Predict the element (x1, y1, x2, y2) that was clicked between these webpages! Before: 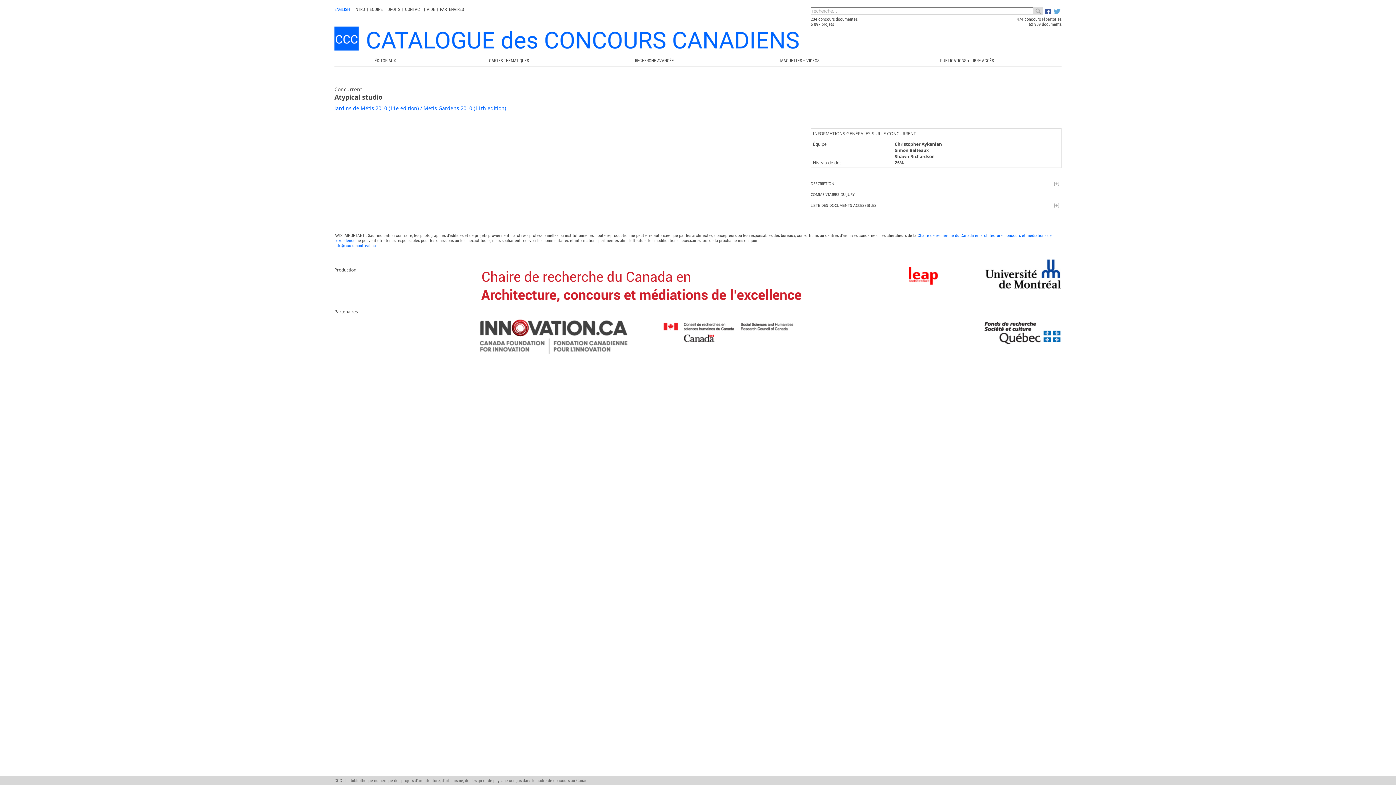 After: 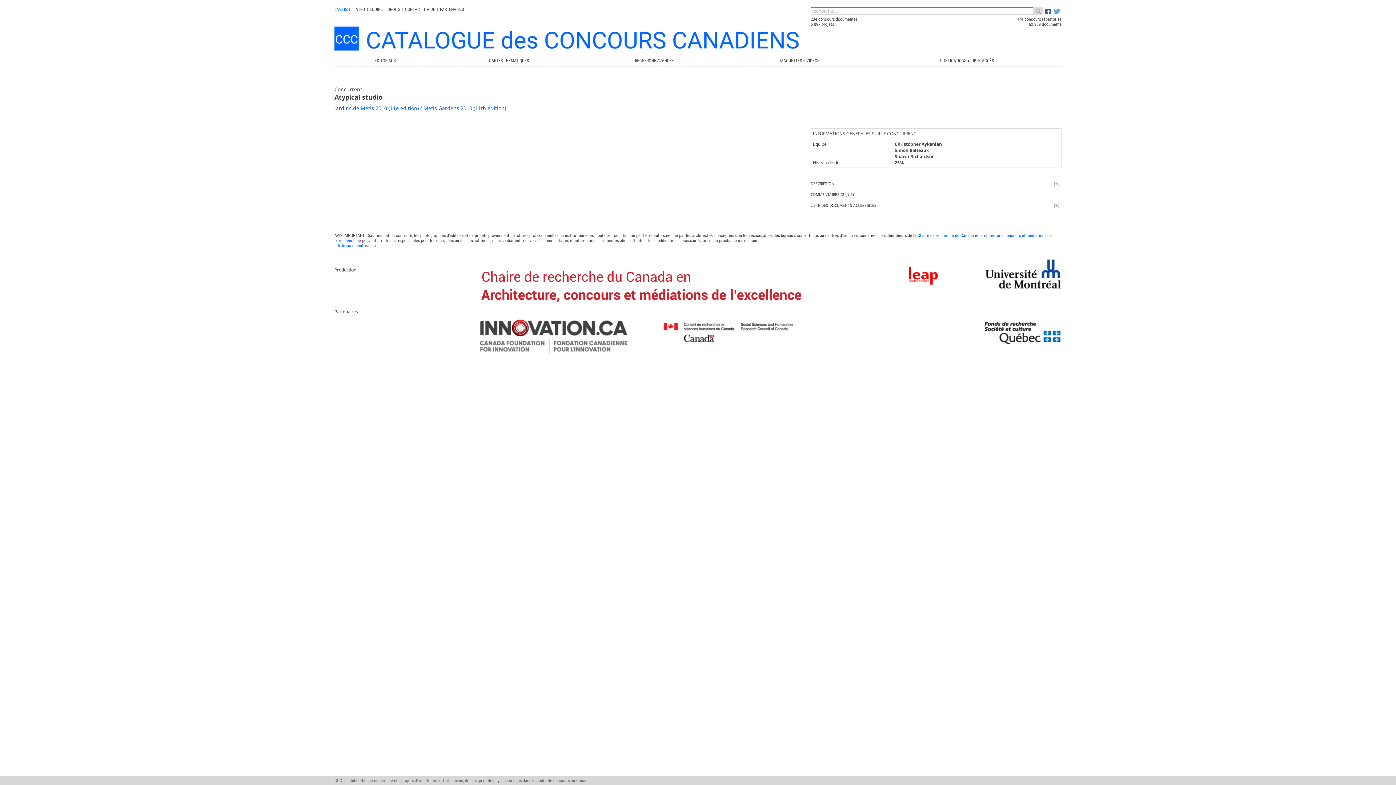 Action: label:   bbox: (1045, 8, 1052, 14)